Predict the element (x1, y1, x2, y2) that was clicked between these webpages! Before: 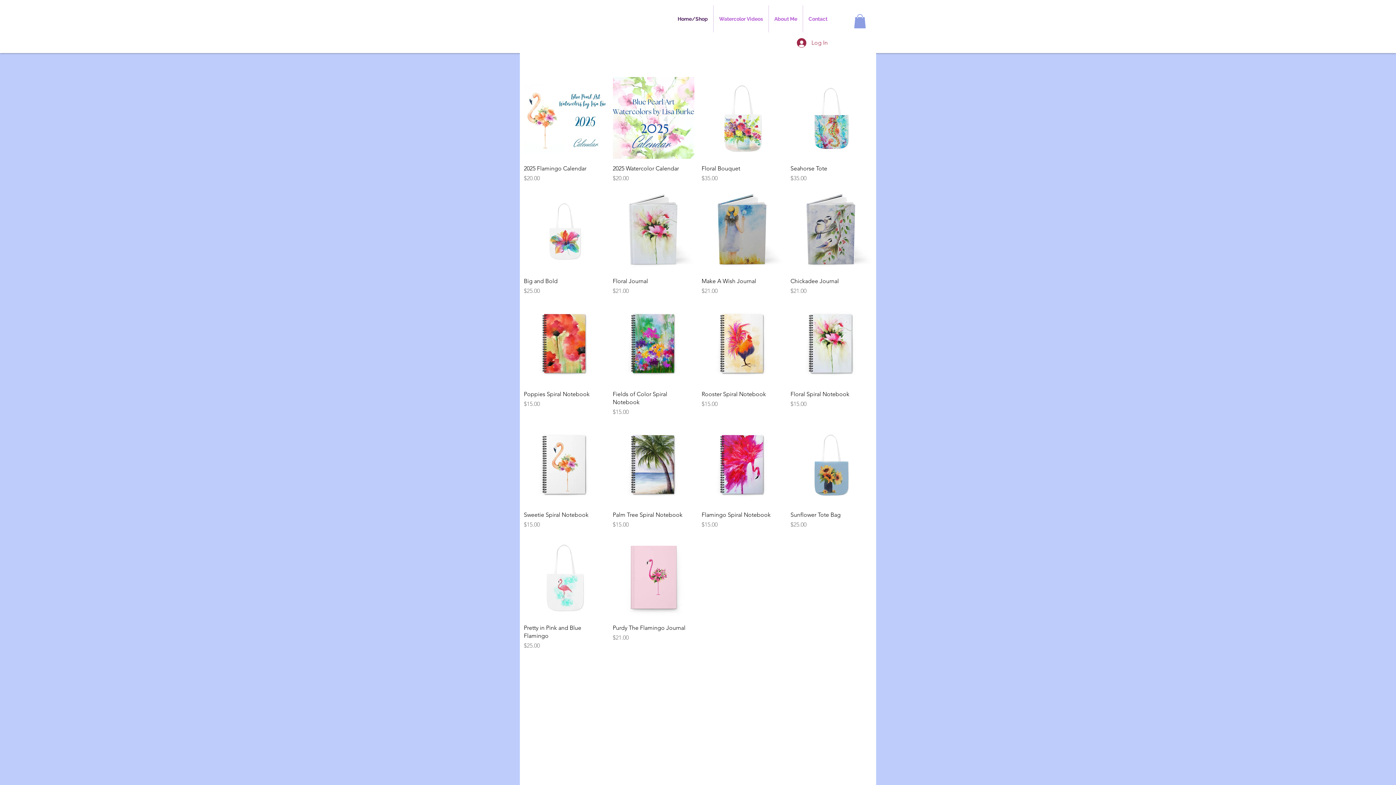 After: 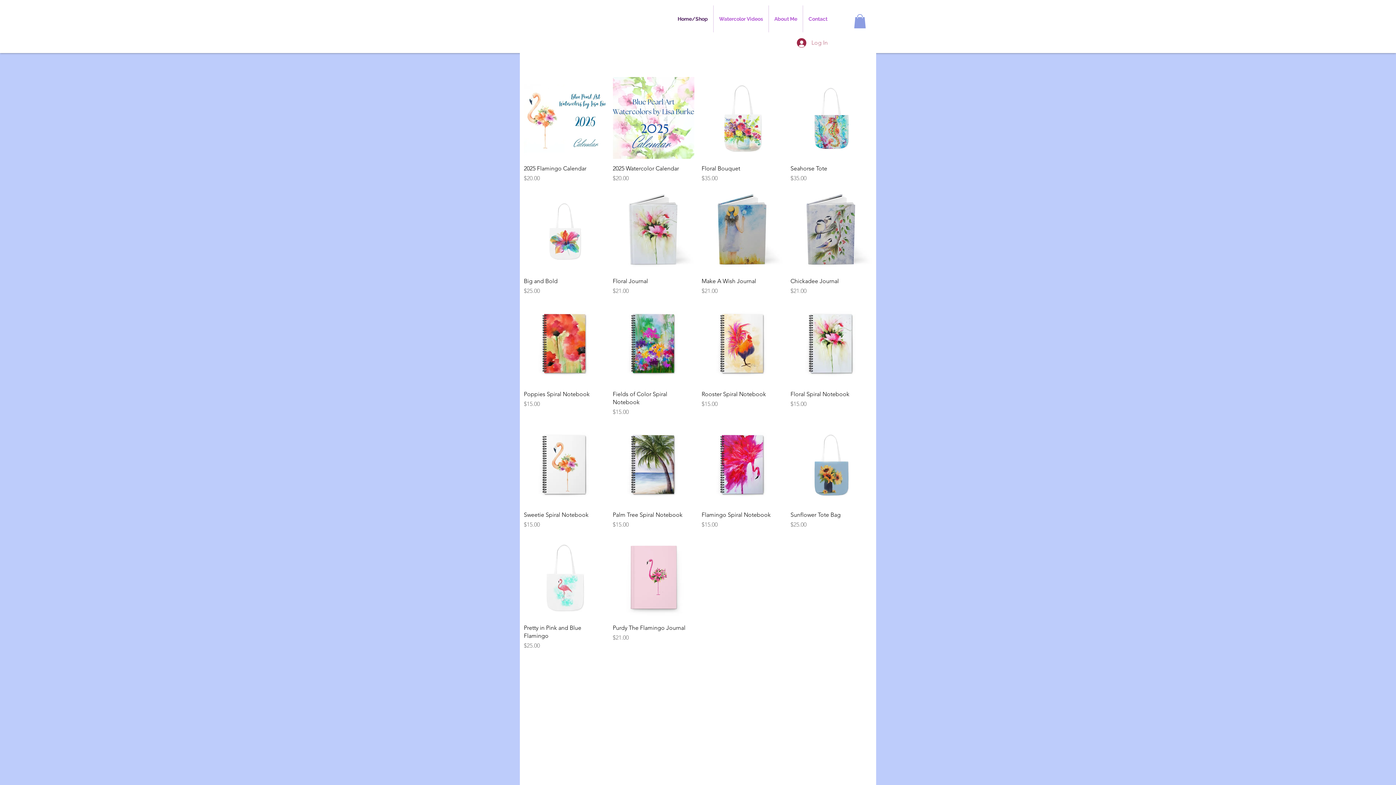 Action: label: Log In bbox: (792, 35, 833, 49)